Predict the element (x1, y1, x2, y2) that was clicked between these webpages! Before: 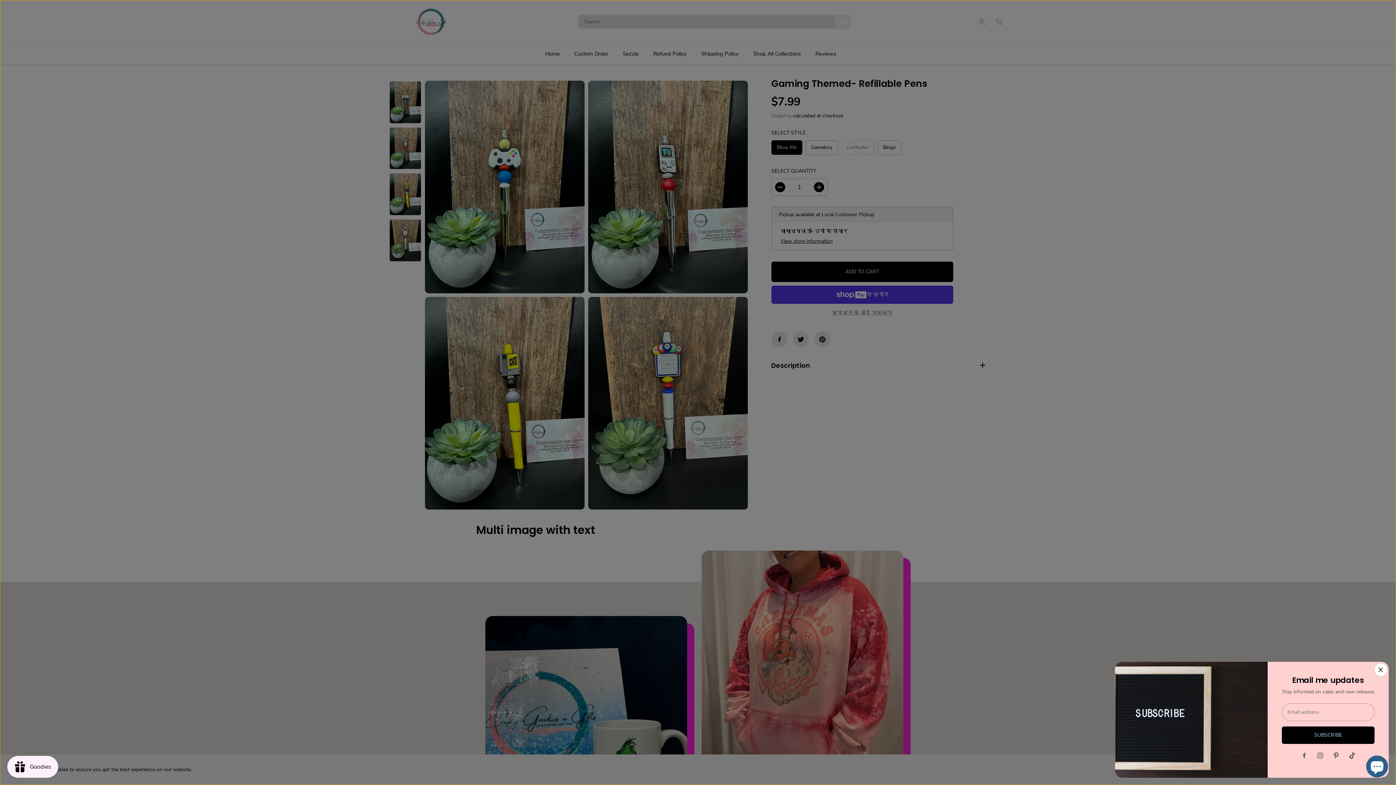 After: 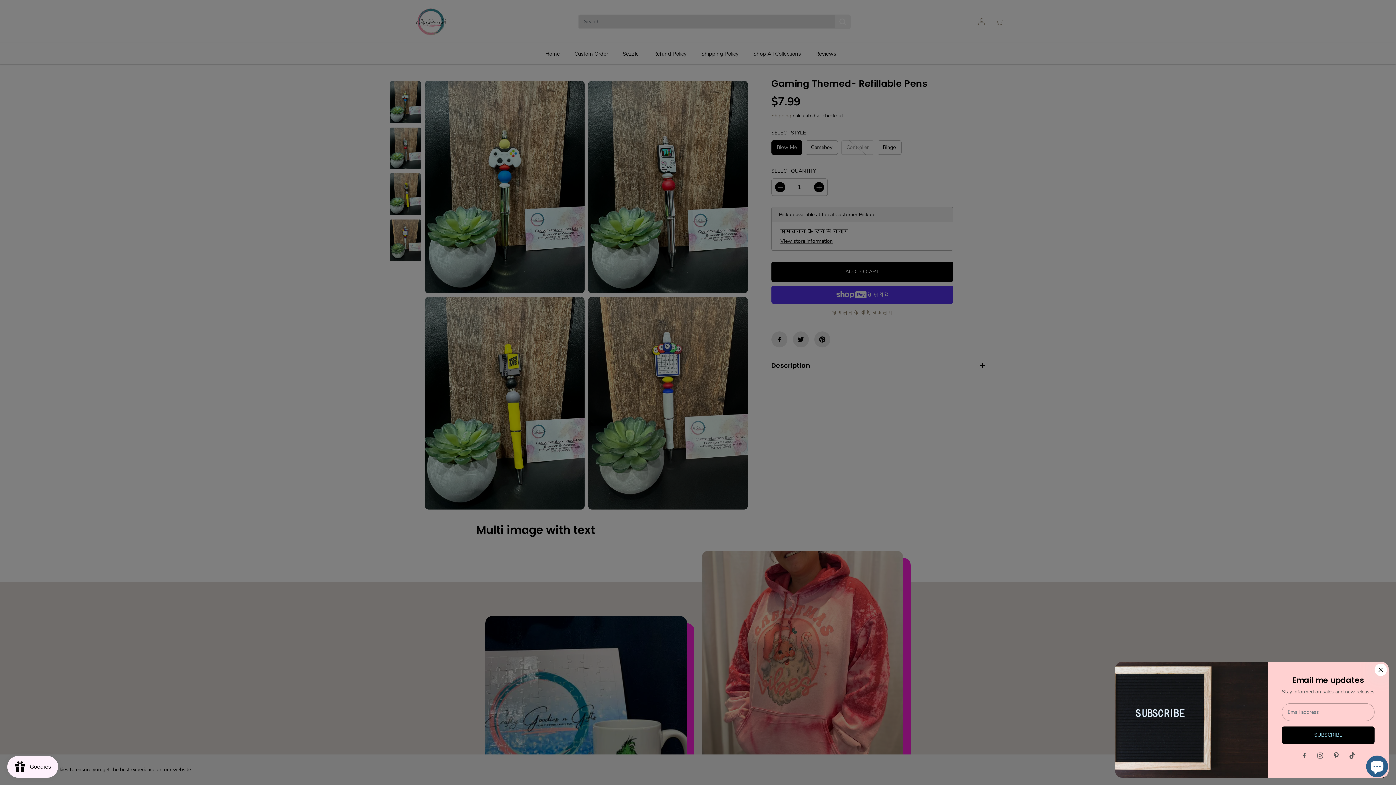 Action: bbox: (1344, 748, 1360, 764) label: TikTok